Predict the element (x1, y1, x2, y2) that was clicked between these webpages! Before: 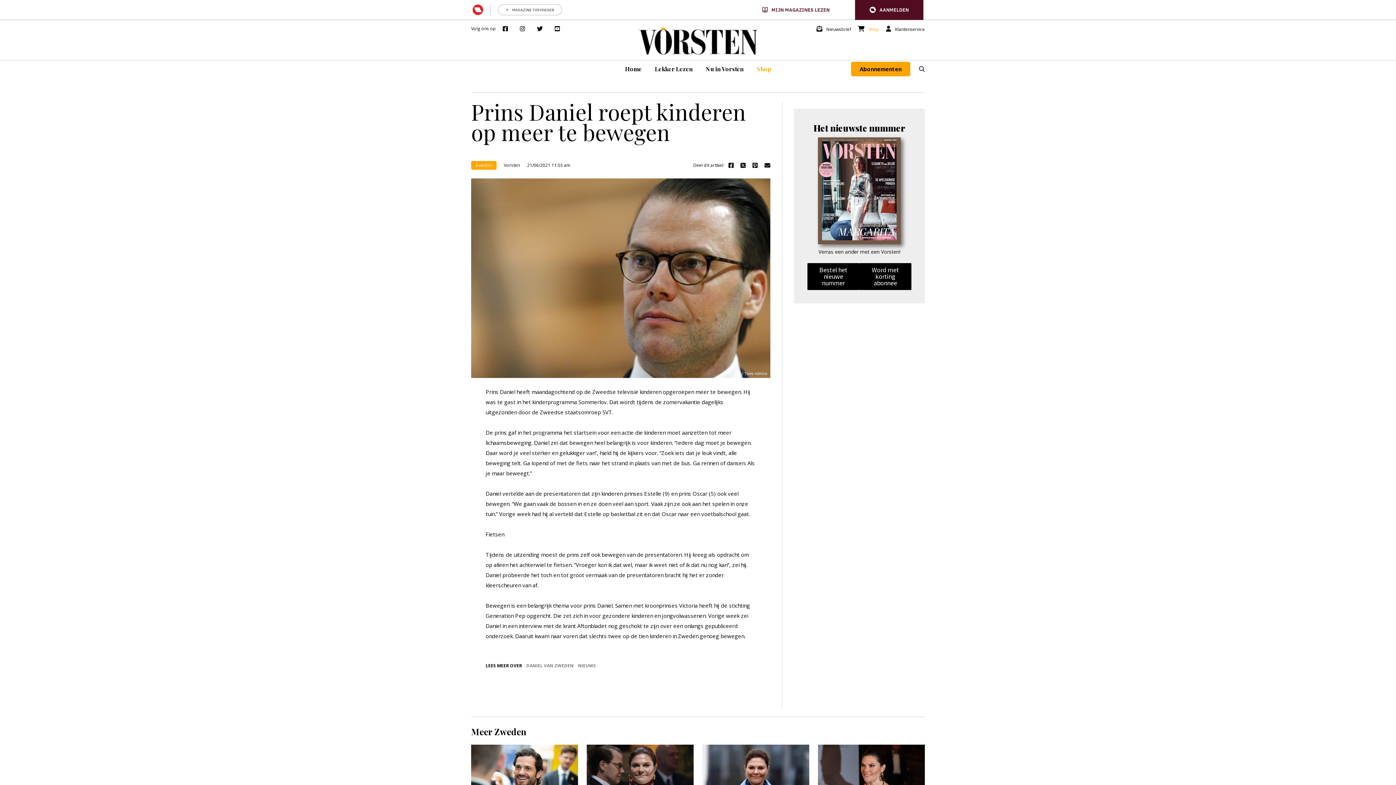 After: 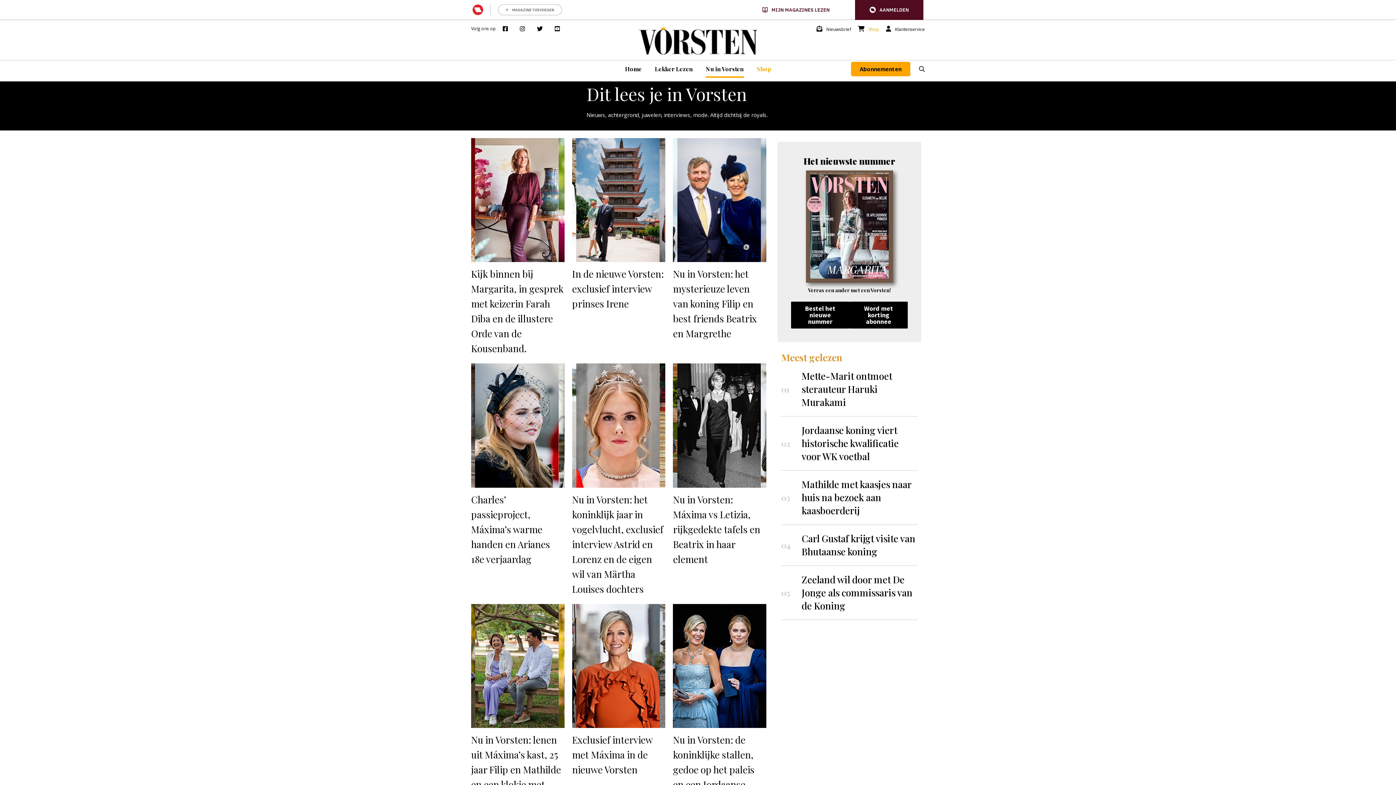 Action: bbox: (706, 65, 743, 72) label: Nu in Vorsten